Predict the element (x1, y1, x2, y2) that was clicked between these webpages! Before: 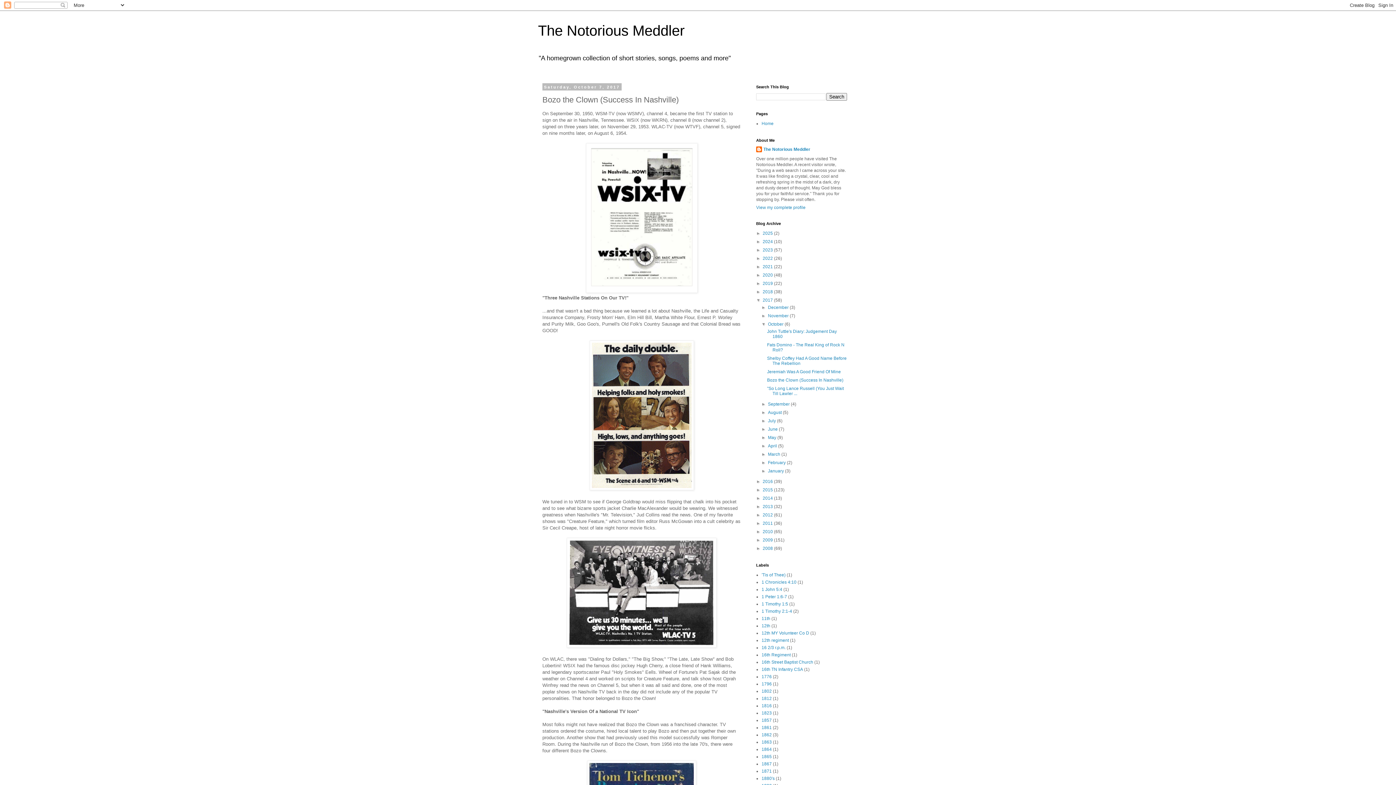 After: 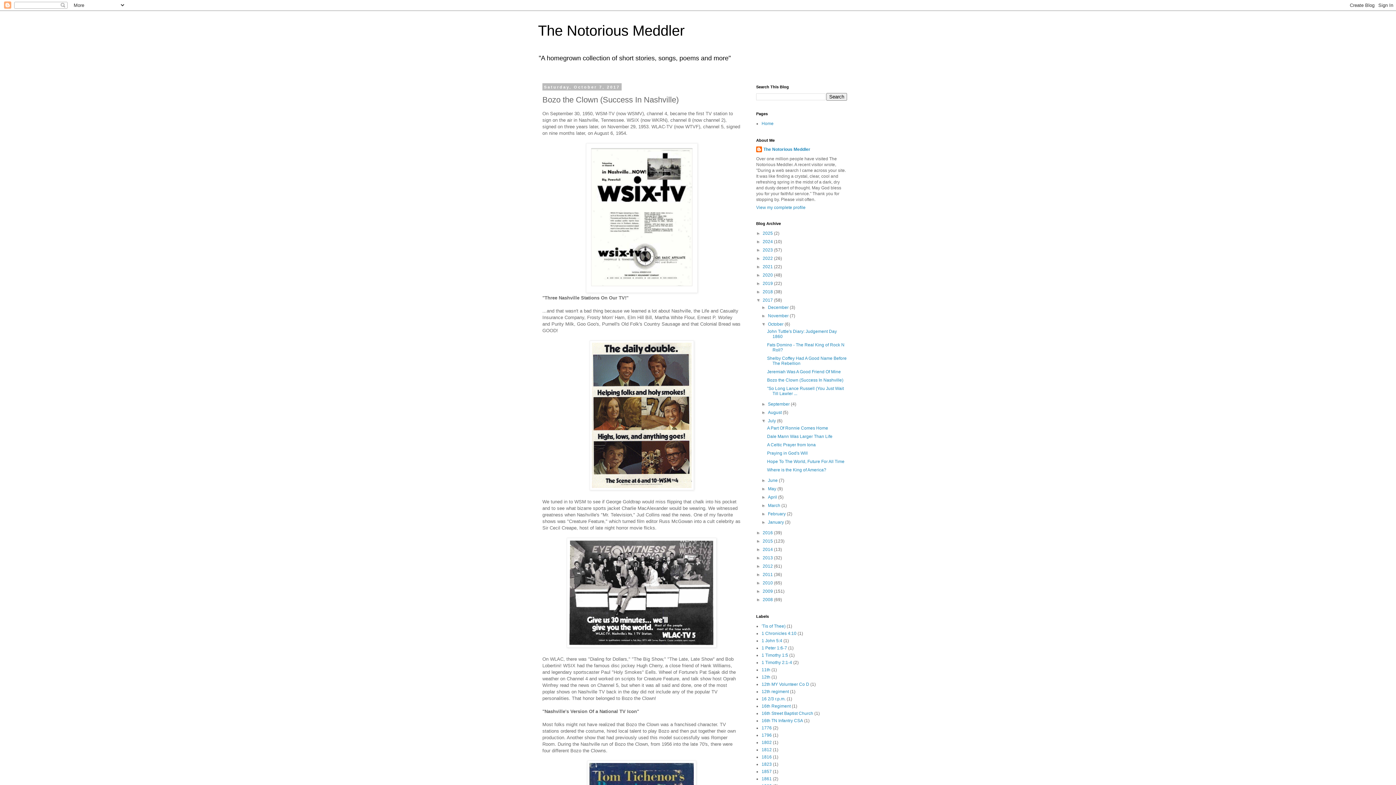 Action: label: ►   bbox: (761, 418, 768, 423)